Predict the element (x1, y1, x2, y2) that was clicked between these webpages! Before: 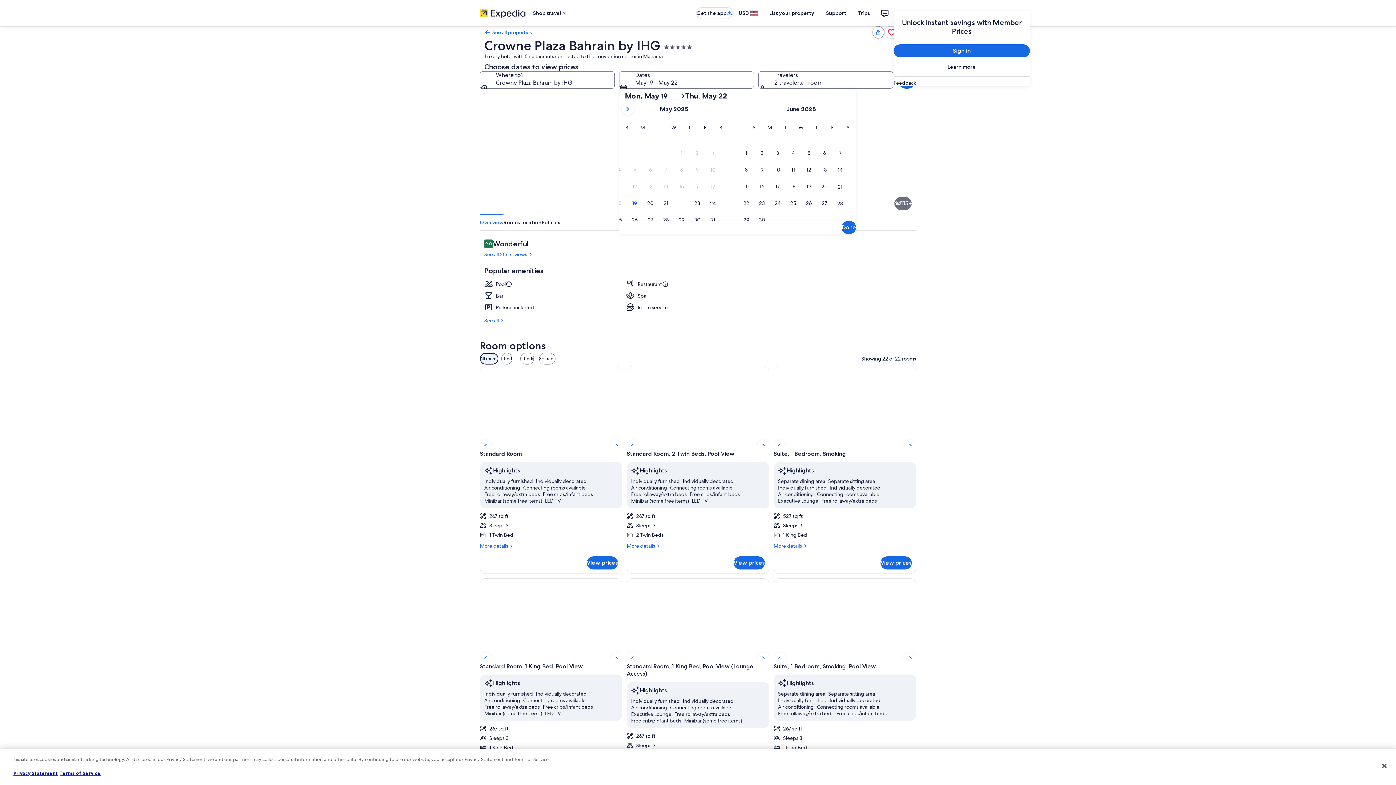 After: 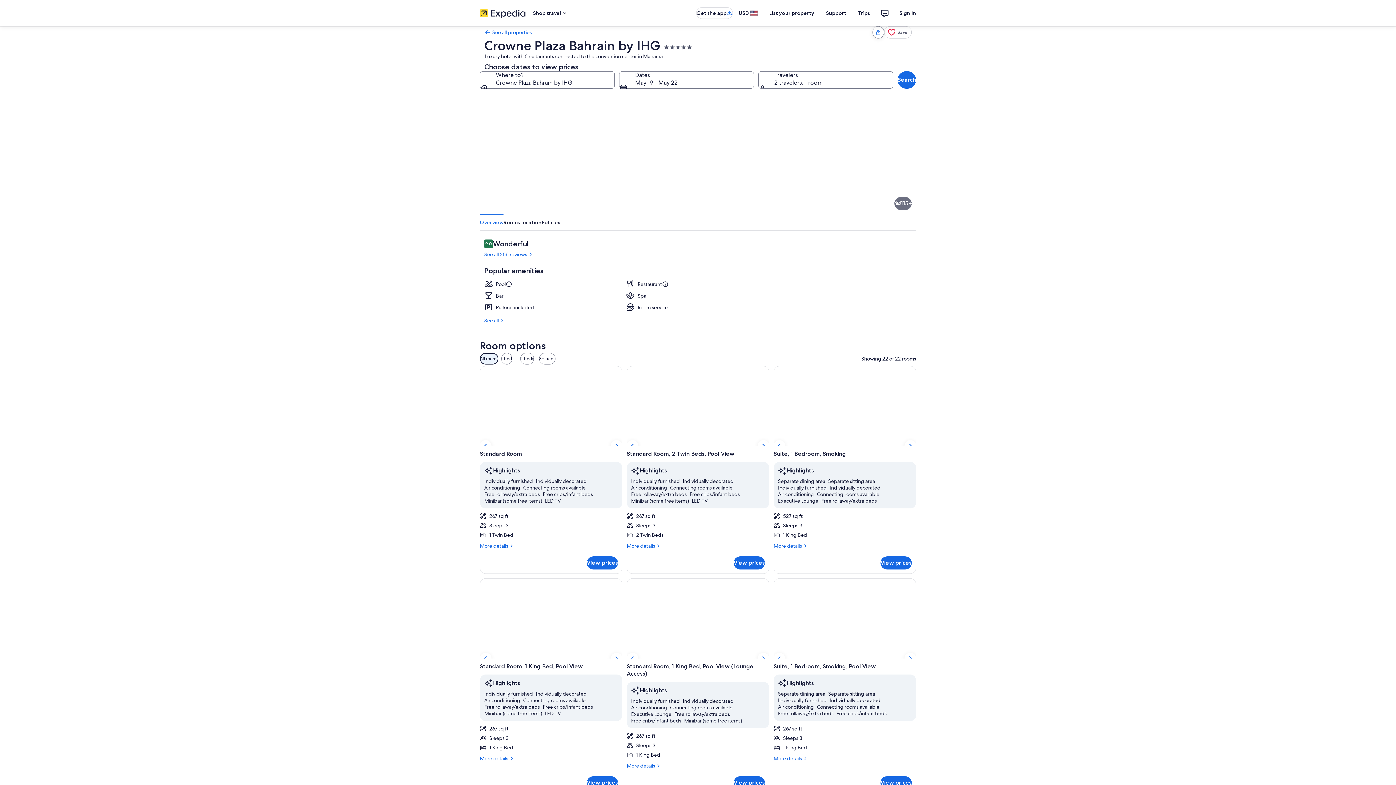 Action: bbox: (773, 543, 916, 549) label: More details
More details for Suite, 1 Bedroom, Smoking